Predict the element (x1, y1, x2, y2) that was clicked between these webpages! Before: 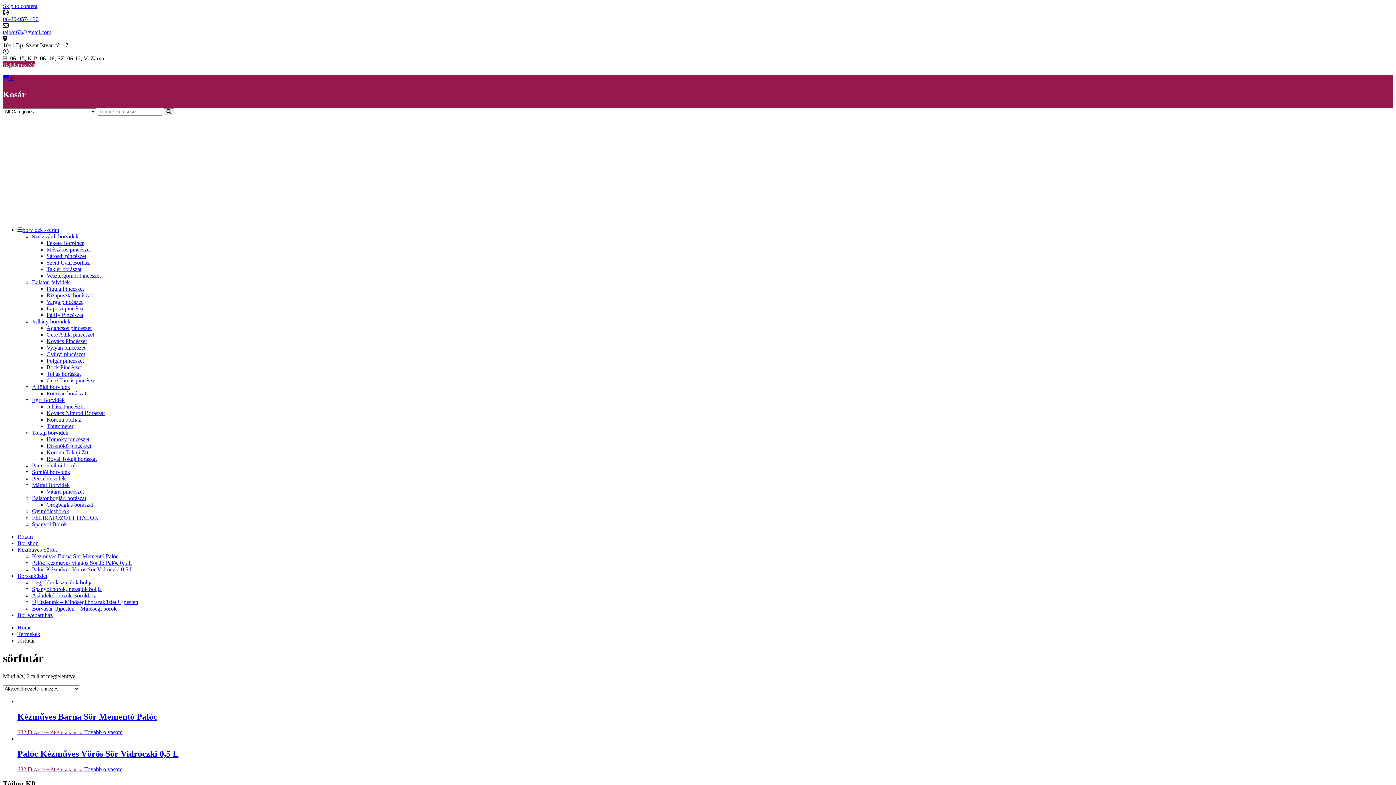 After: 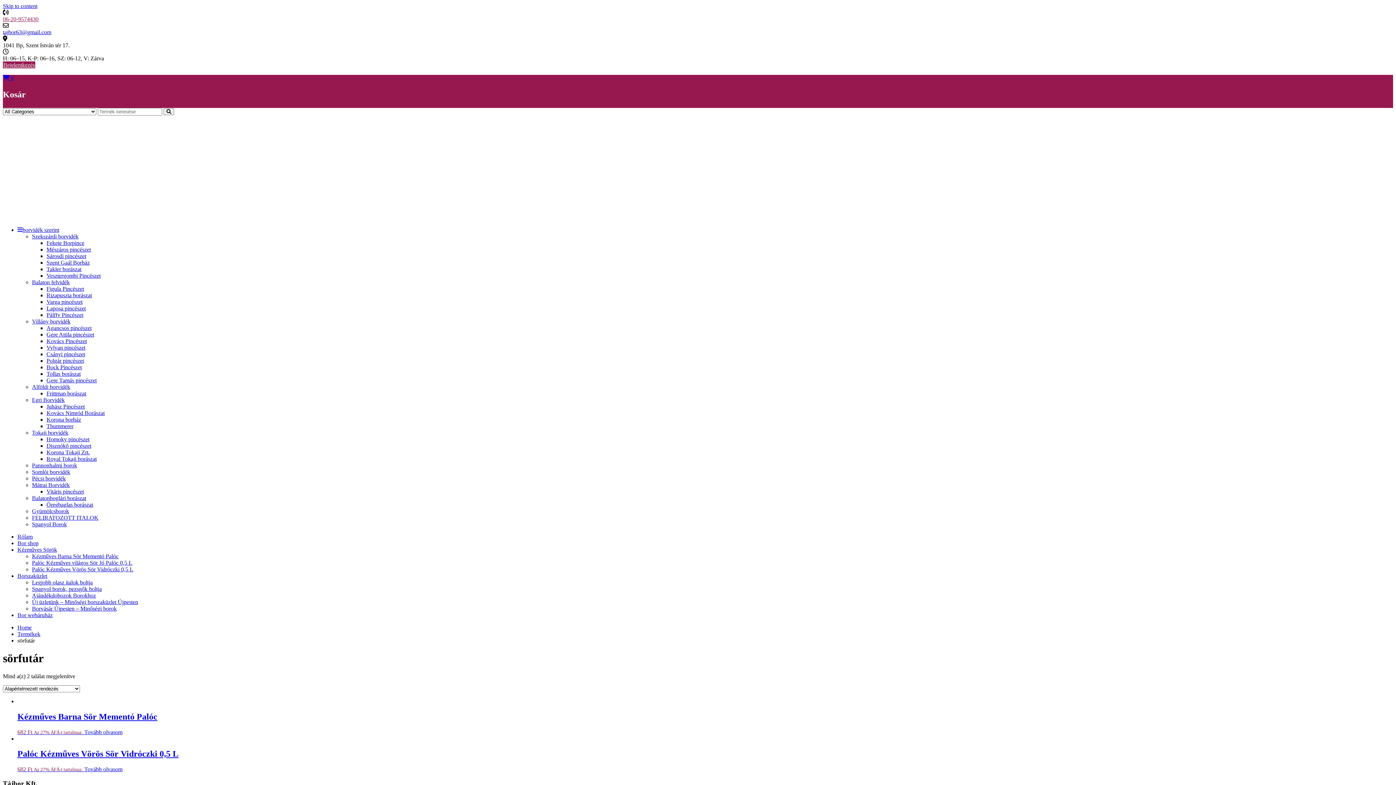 Action: bbox: (2, 16, 38, 22) label: 06-20-9574430